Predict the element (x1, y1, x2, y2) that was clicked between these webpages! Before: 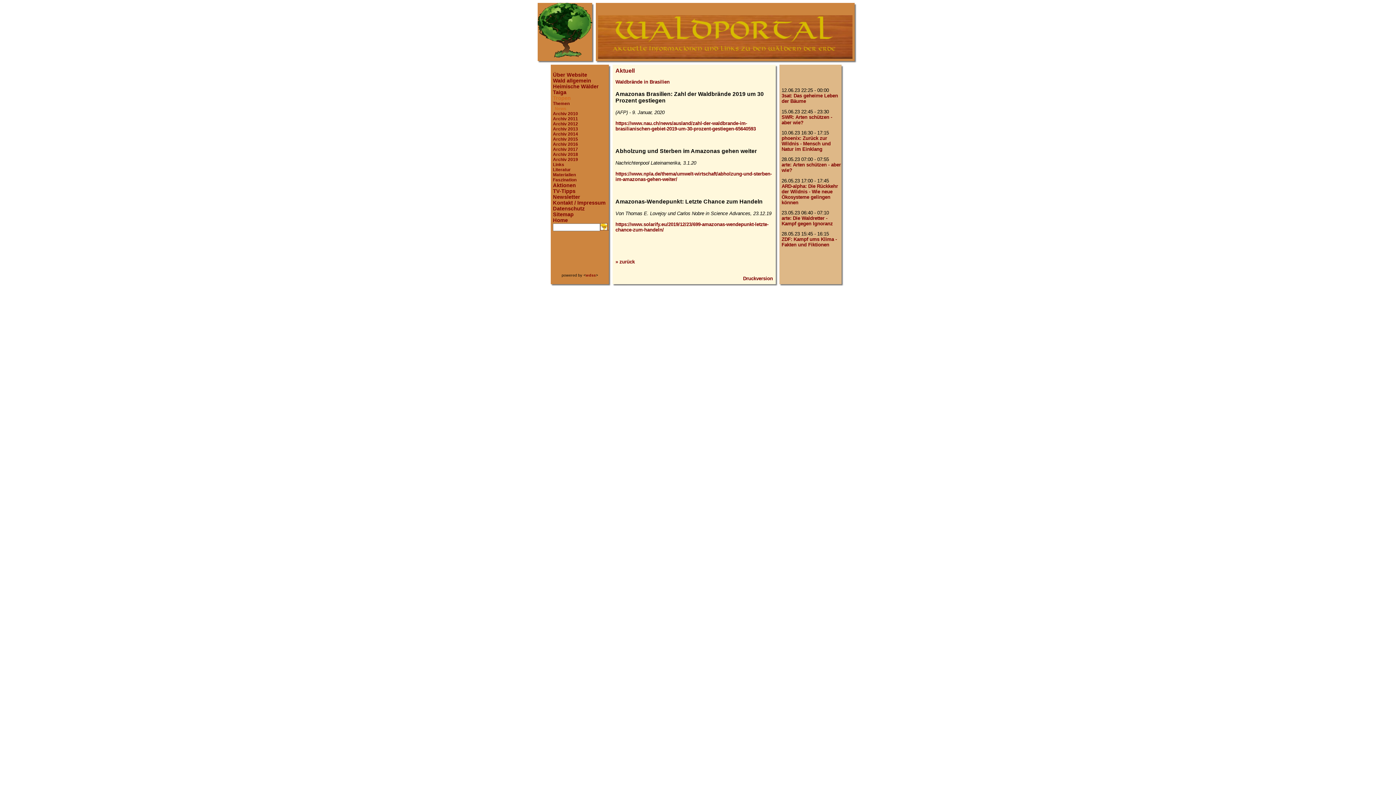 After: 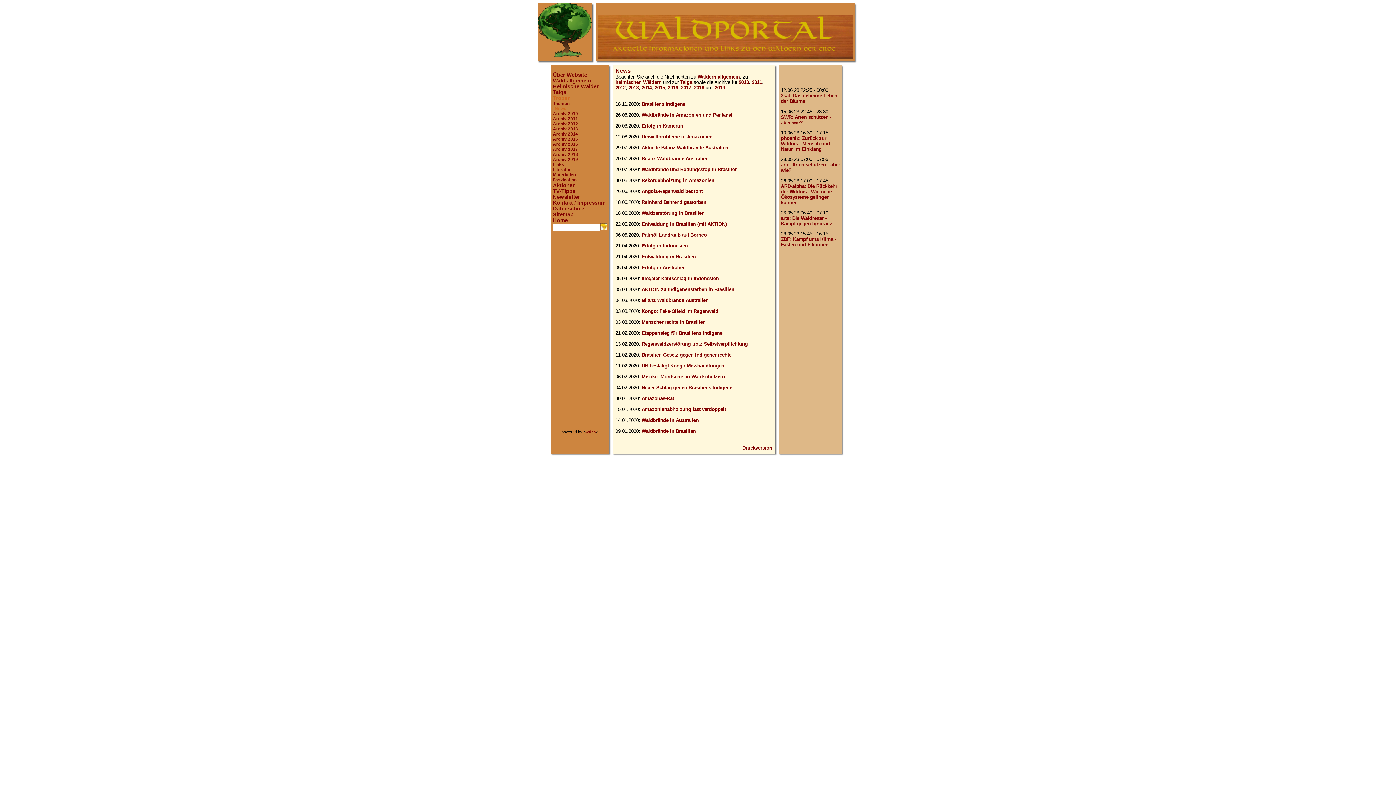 Action: label: News bbox: (554, 106, 566, 111)